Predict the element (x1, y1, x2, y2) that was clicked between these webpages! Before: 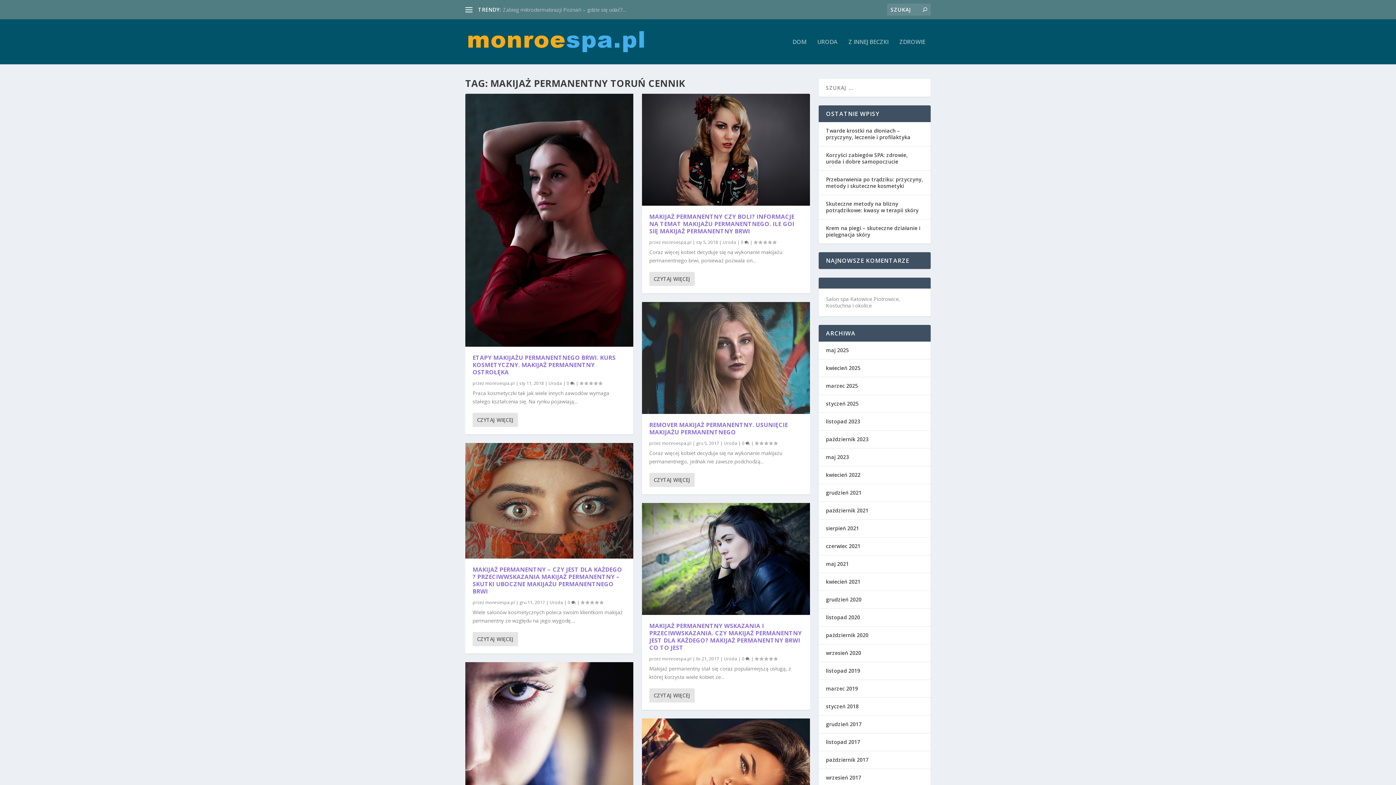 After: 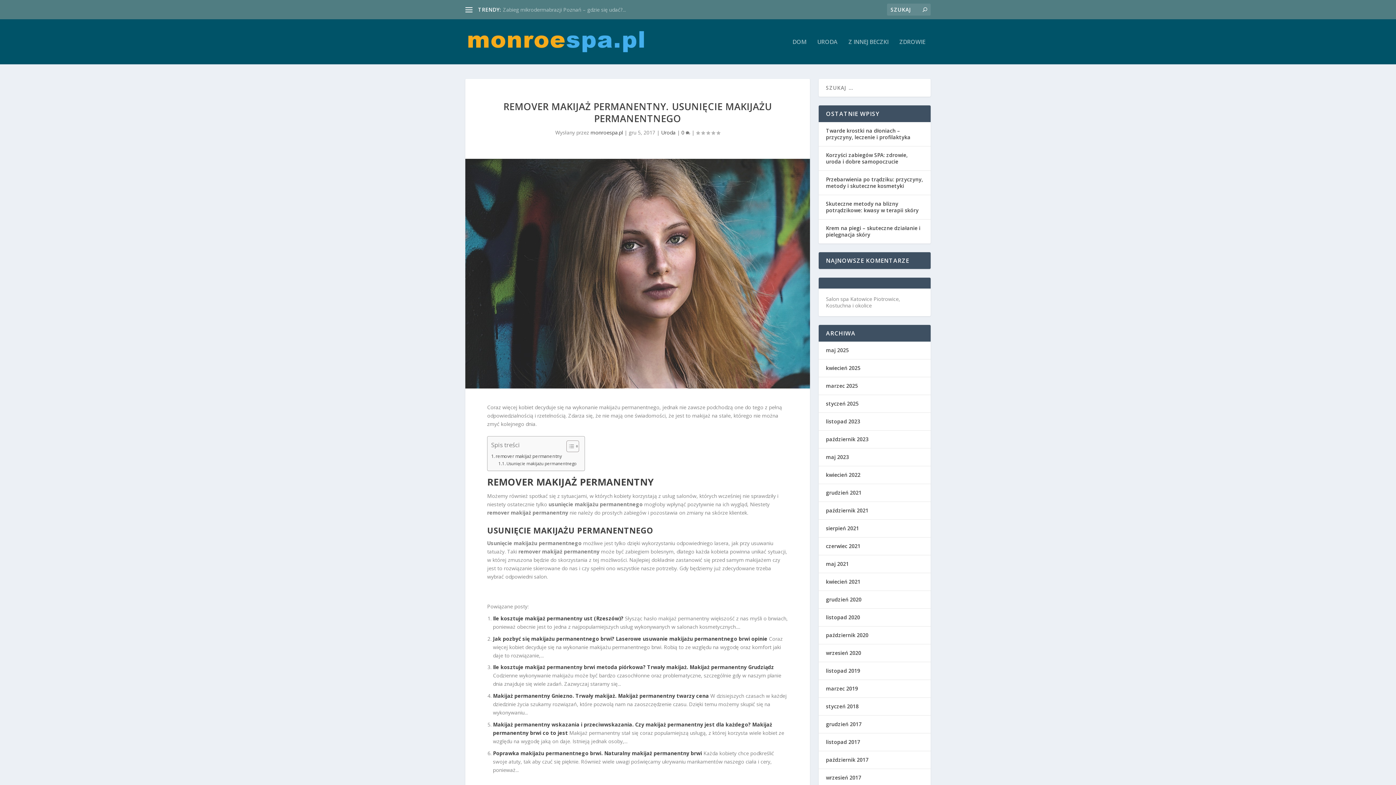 Action: bbox: (742, 440, 750, 446) label: 0 